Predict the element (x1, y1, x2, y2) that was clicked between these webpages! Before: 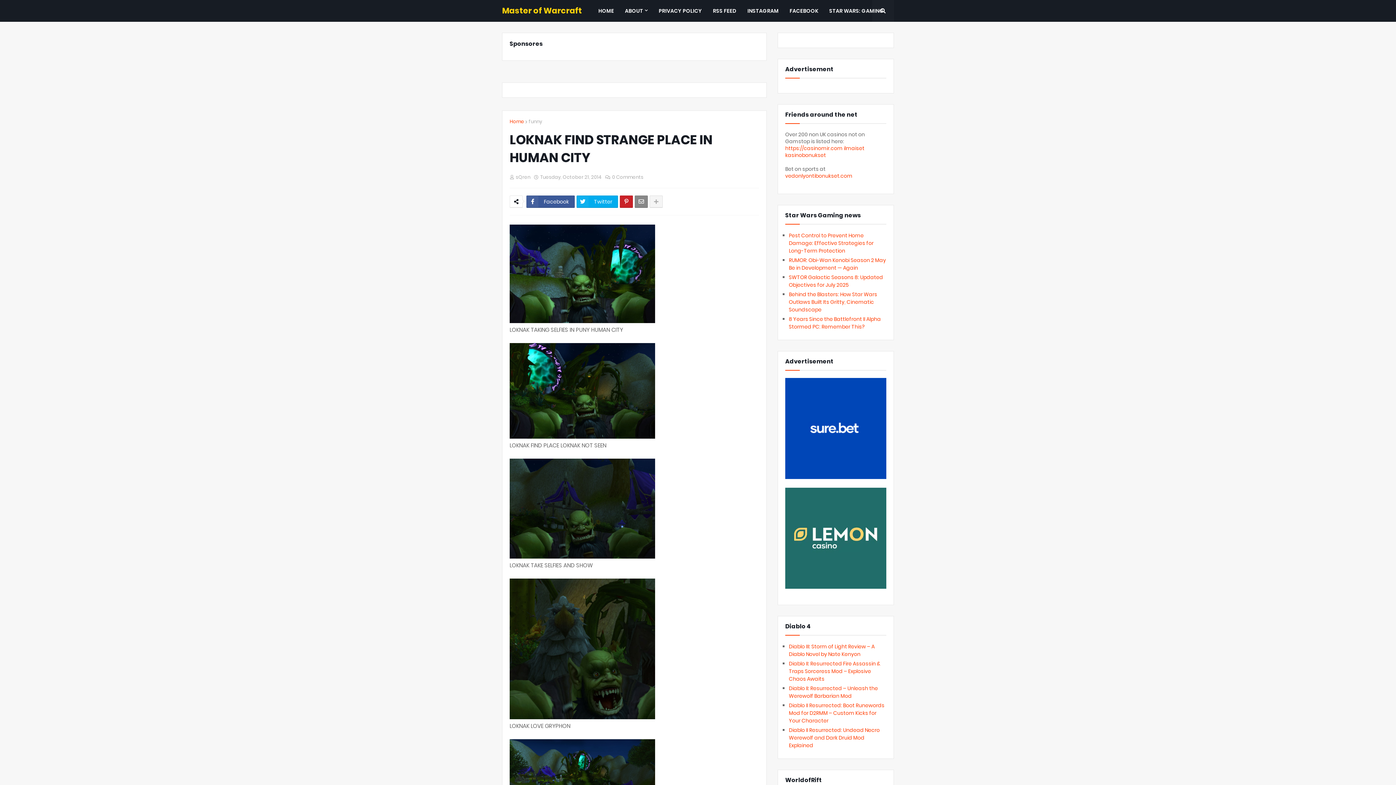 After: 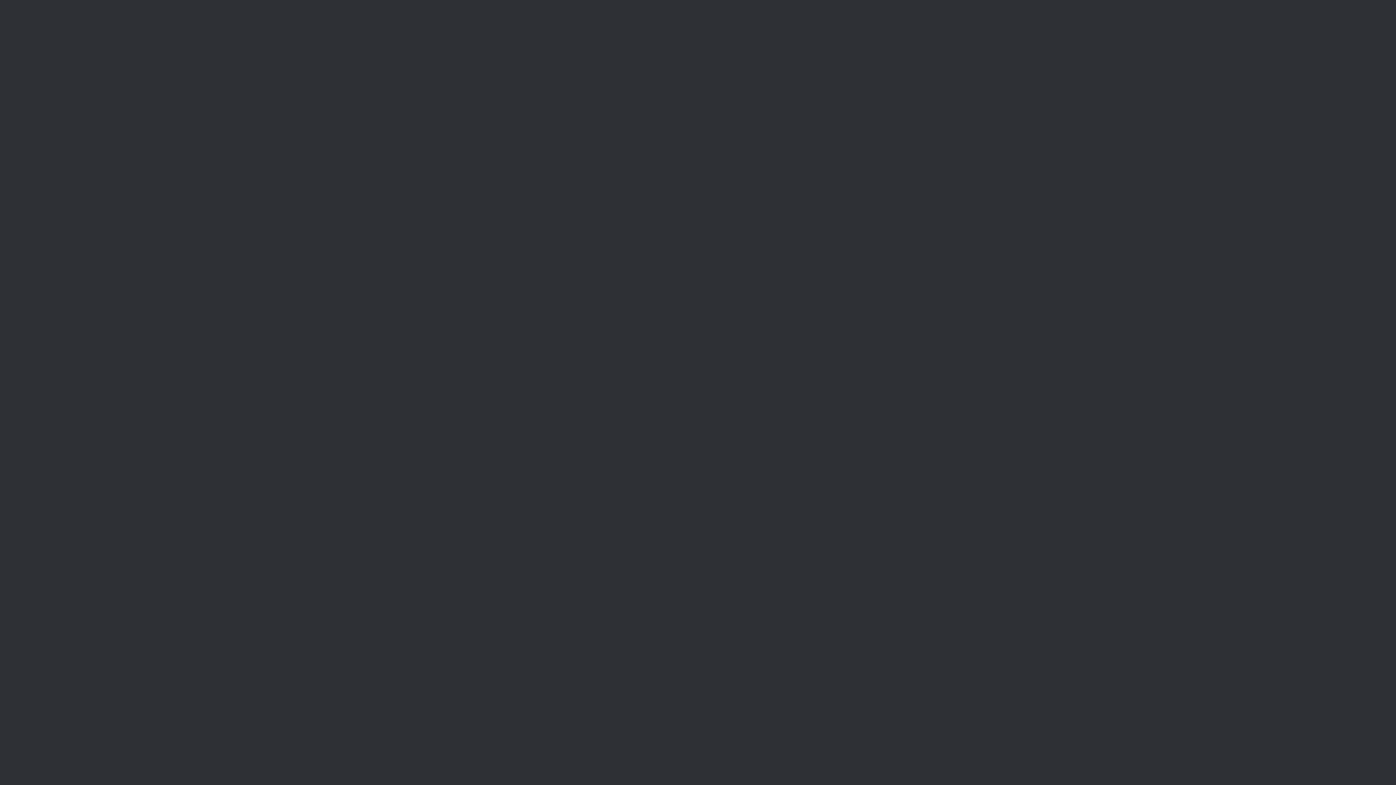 Action: bbox: (509, 553, 655, 560)